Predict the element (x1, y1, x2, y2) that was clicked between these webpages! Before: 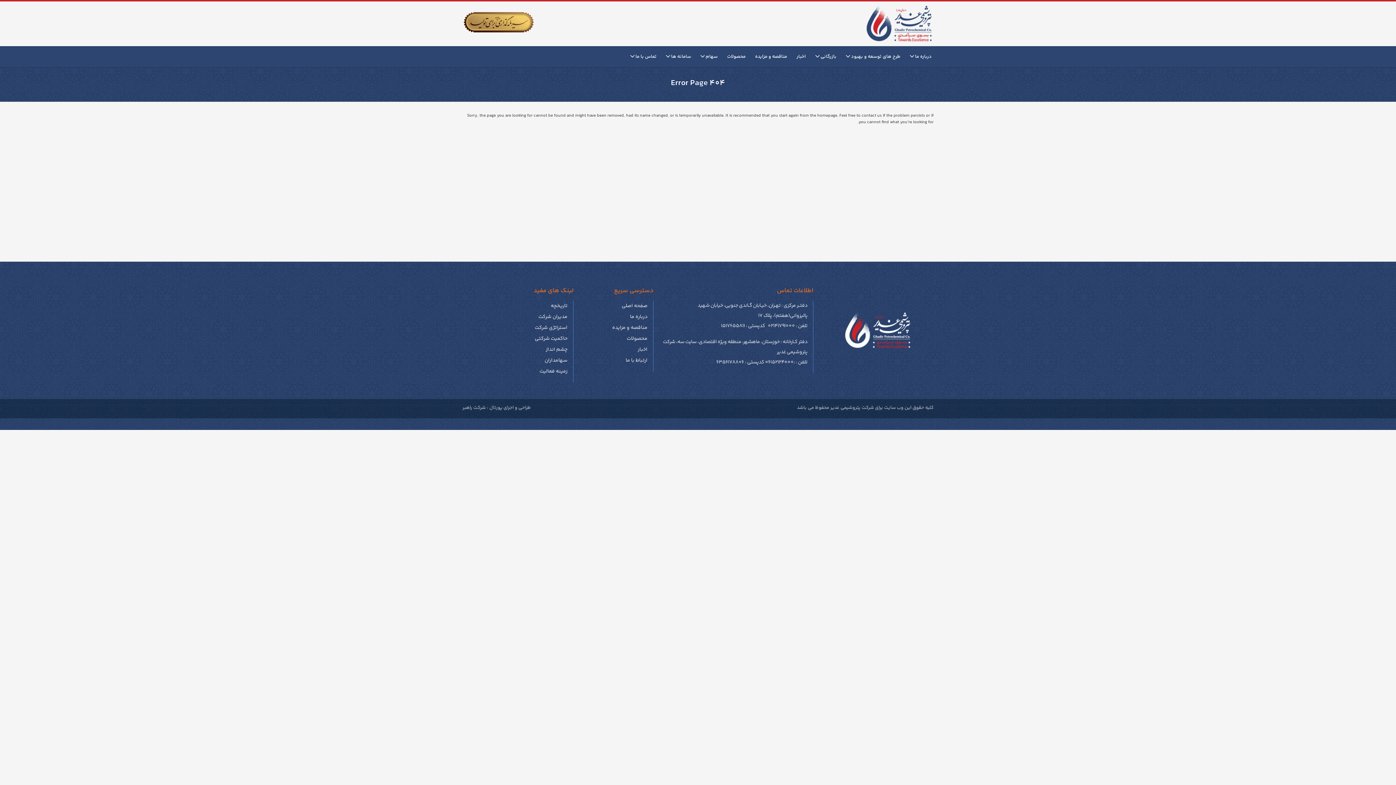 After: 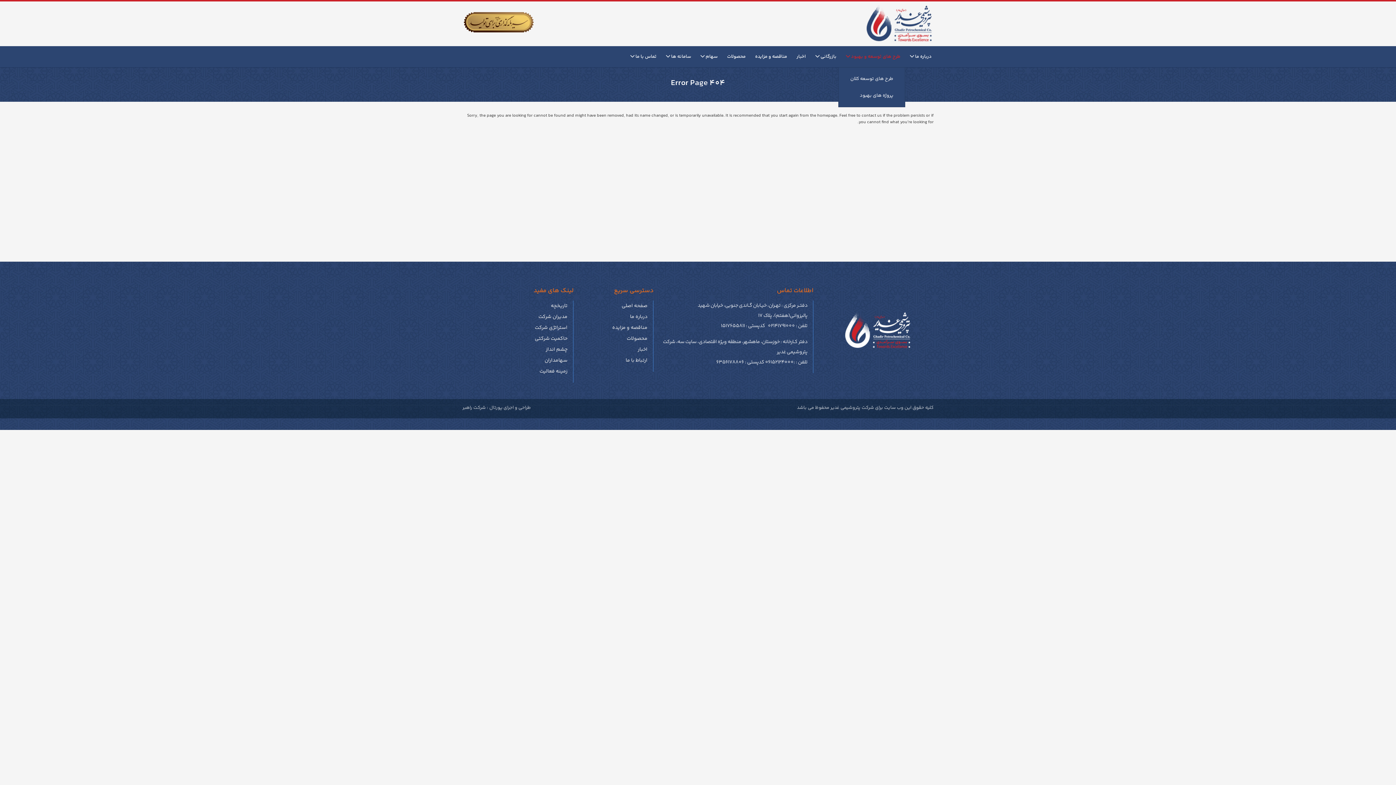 Action: label: طرح های توسعه و بهبود  bbox: (843, 46, 903, 67)